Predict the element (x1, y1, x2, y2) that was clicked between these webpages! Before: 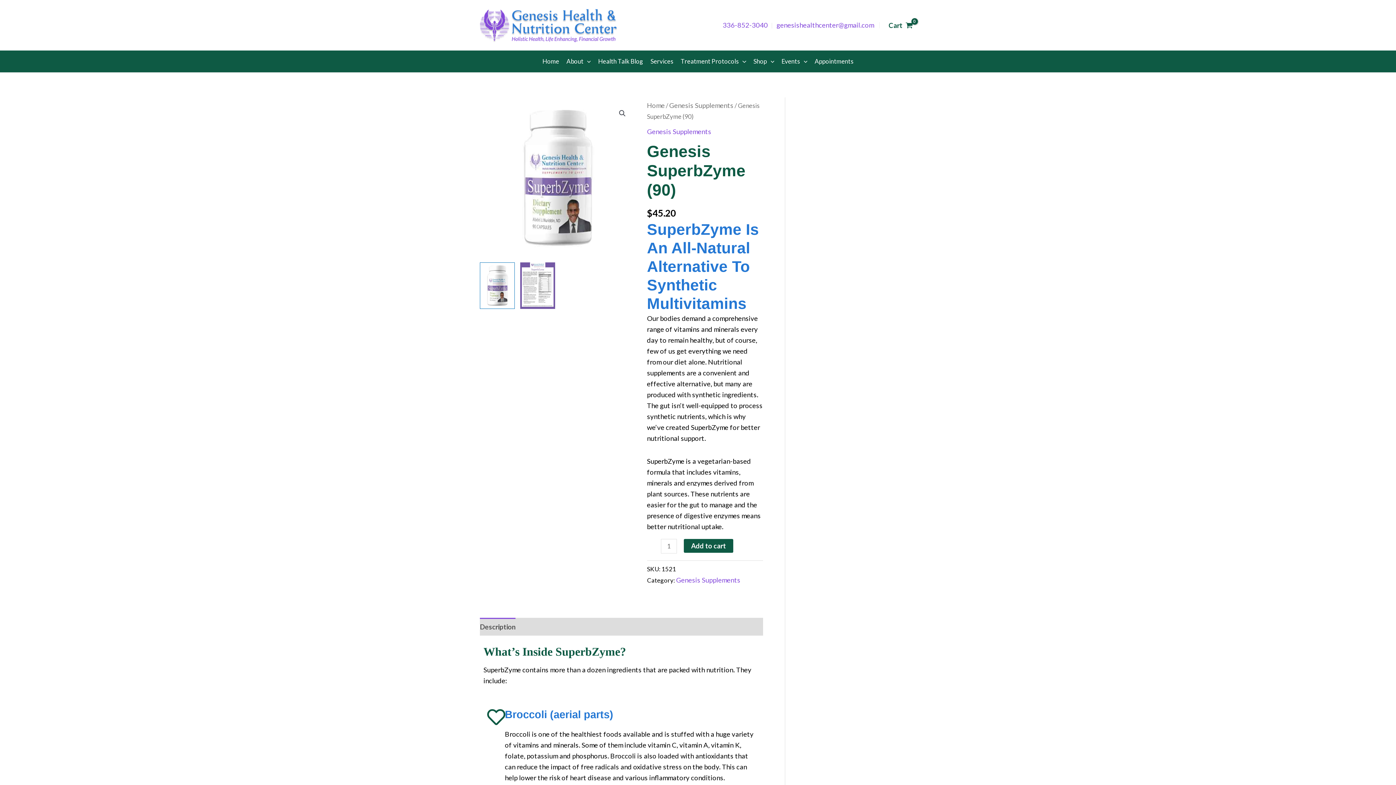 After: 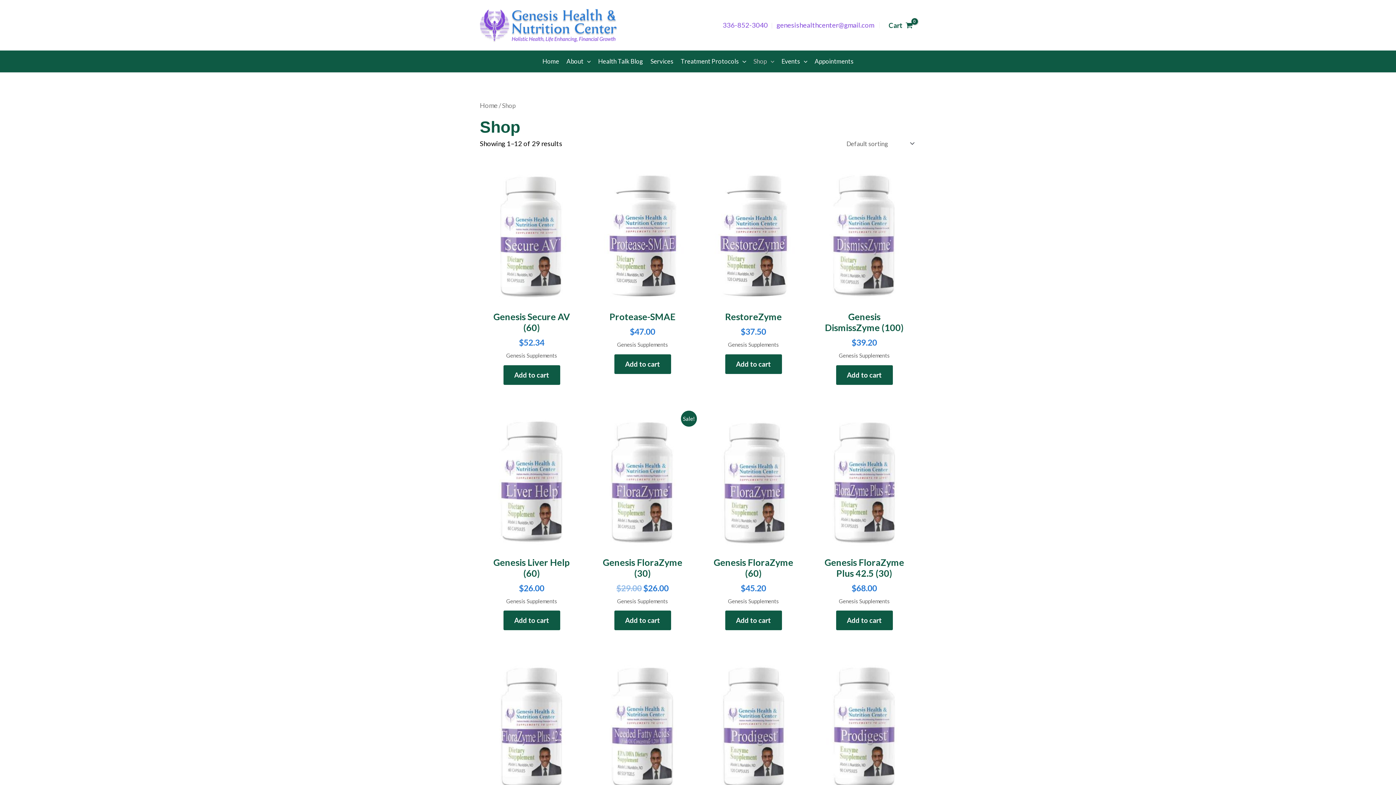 Action: bbox: (750, 50, 778, 72) label: Shop